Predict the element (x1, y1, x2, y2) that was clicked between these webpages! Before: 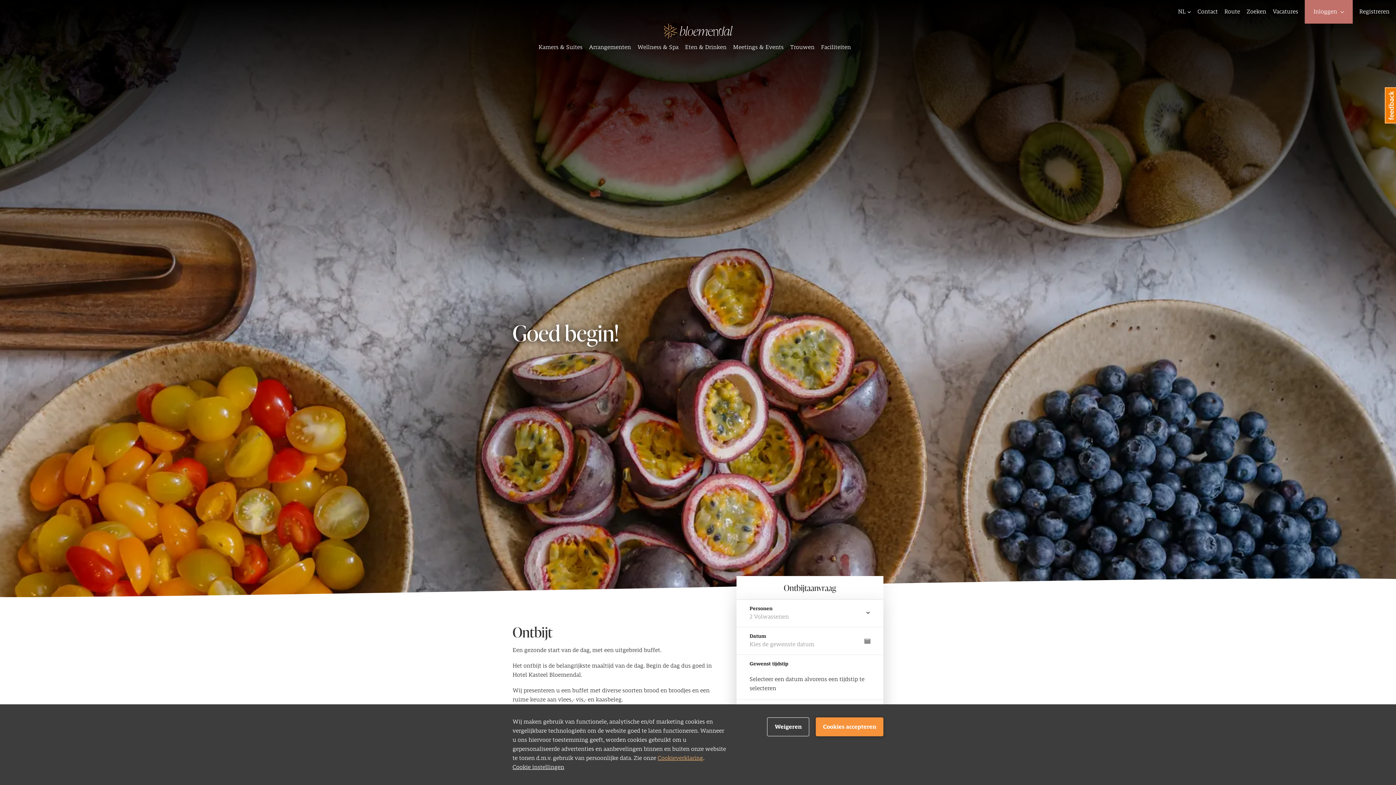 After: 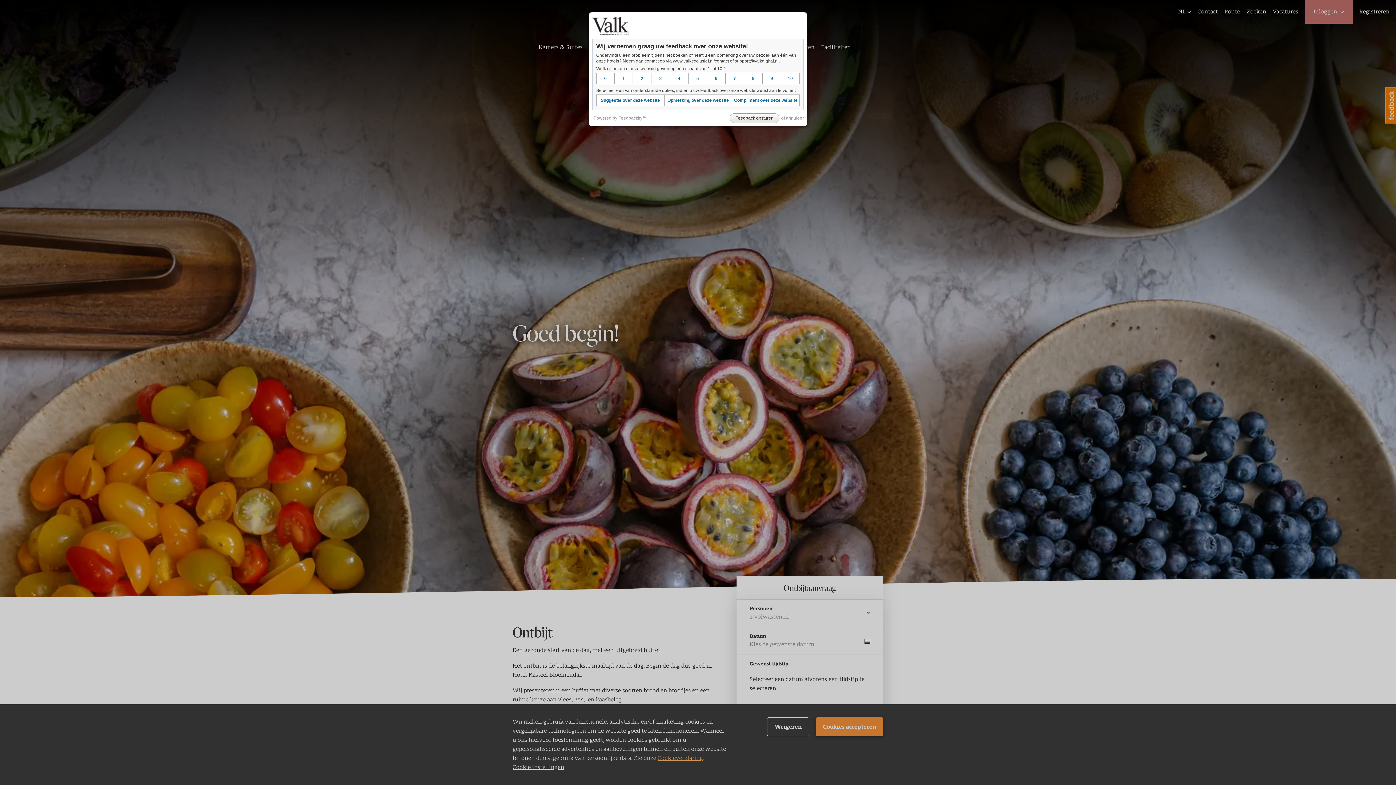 Action: label: Feedback bbox: (1385, 87, 1398, 123)